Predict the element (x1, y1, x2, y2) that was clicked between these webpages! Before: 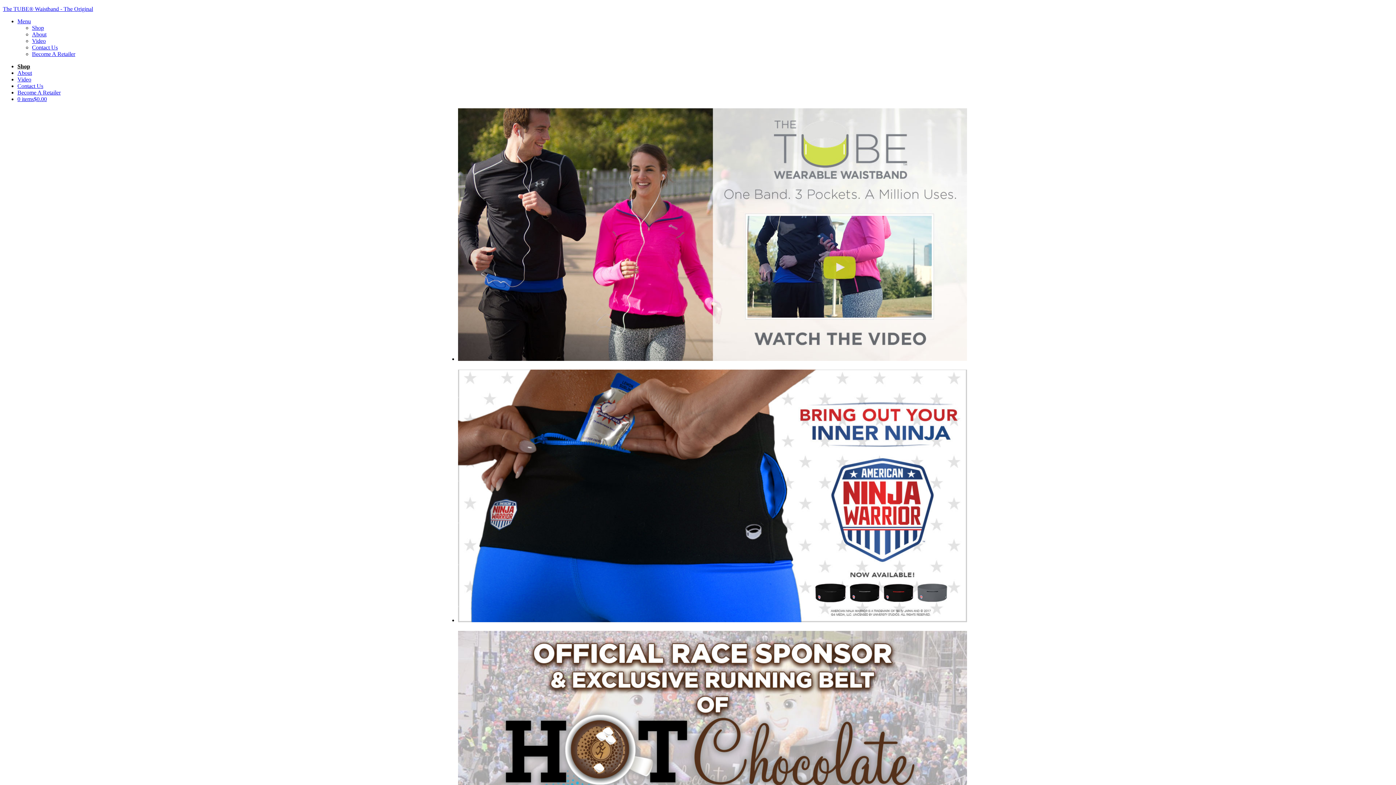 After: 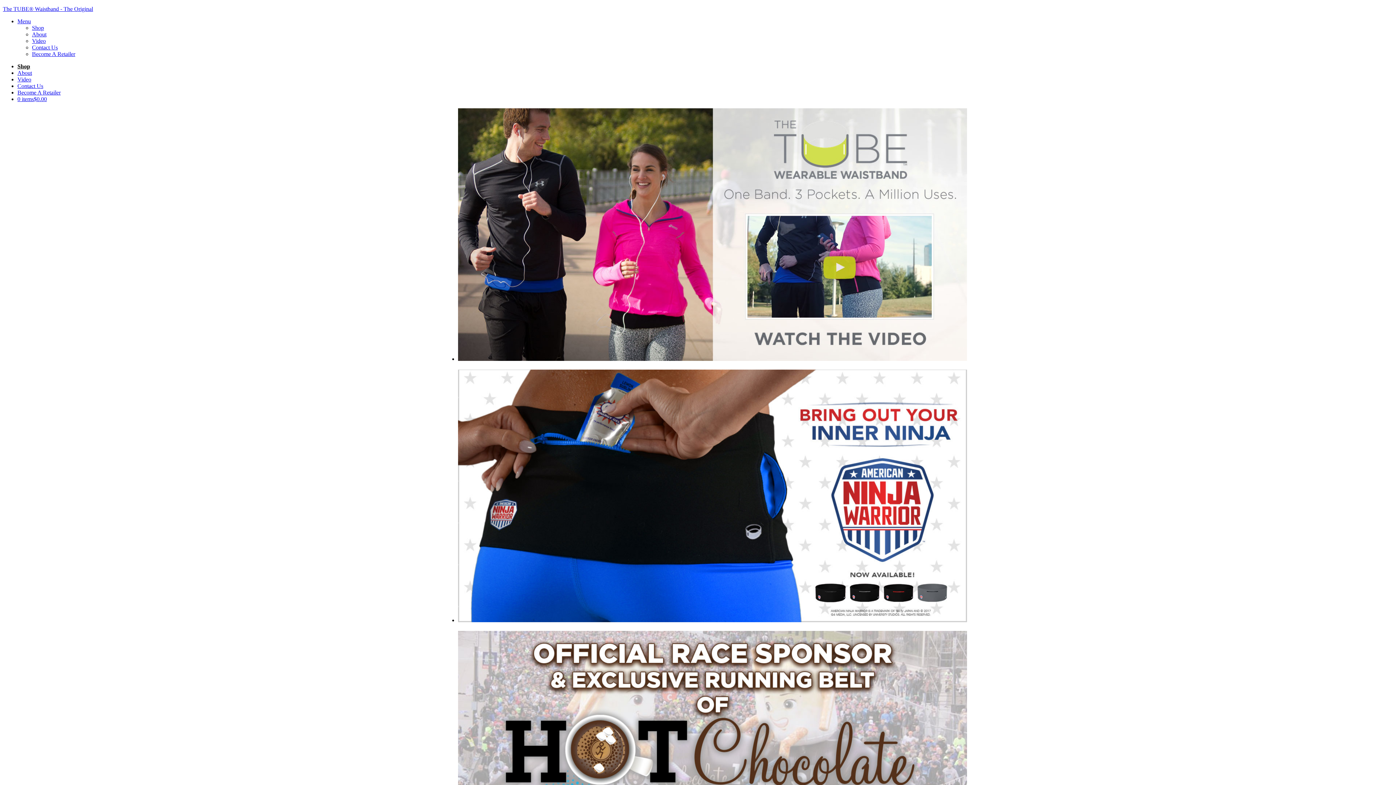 Action: label: Menu bbox: (17, 18, 30, 24)